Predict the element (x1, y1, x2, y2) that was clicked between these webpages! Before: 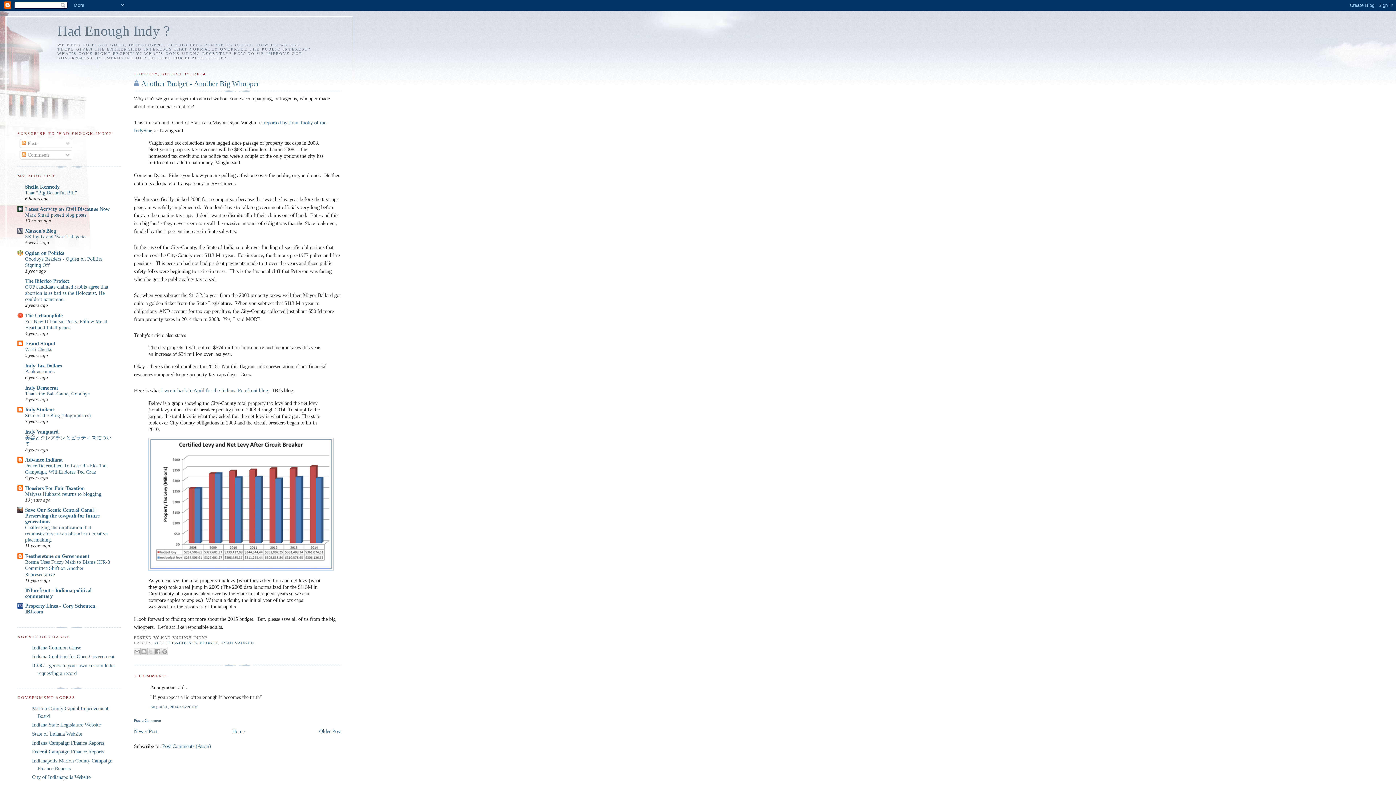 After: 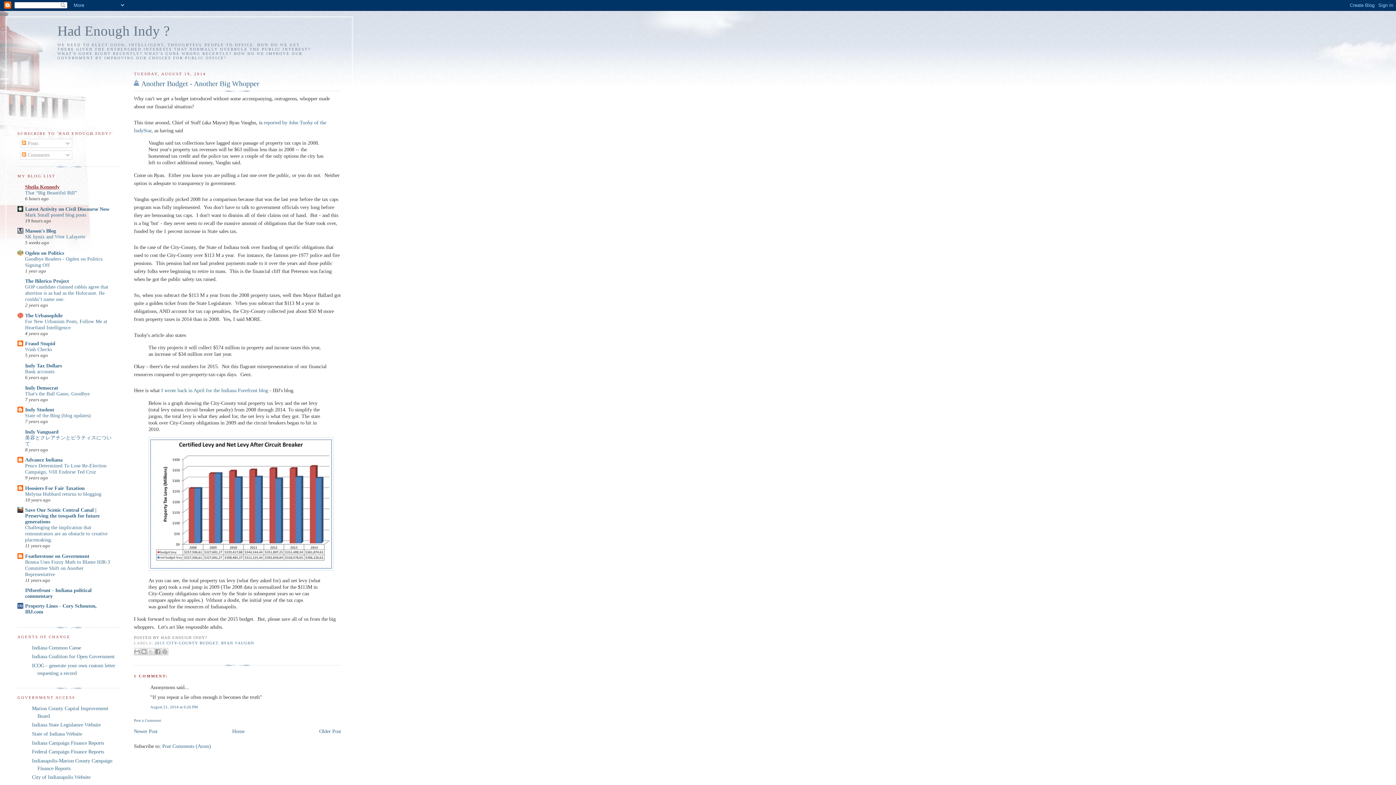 Action: bbox: (25, 184, 59, 189) label: Sheila Kennedy